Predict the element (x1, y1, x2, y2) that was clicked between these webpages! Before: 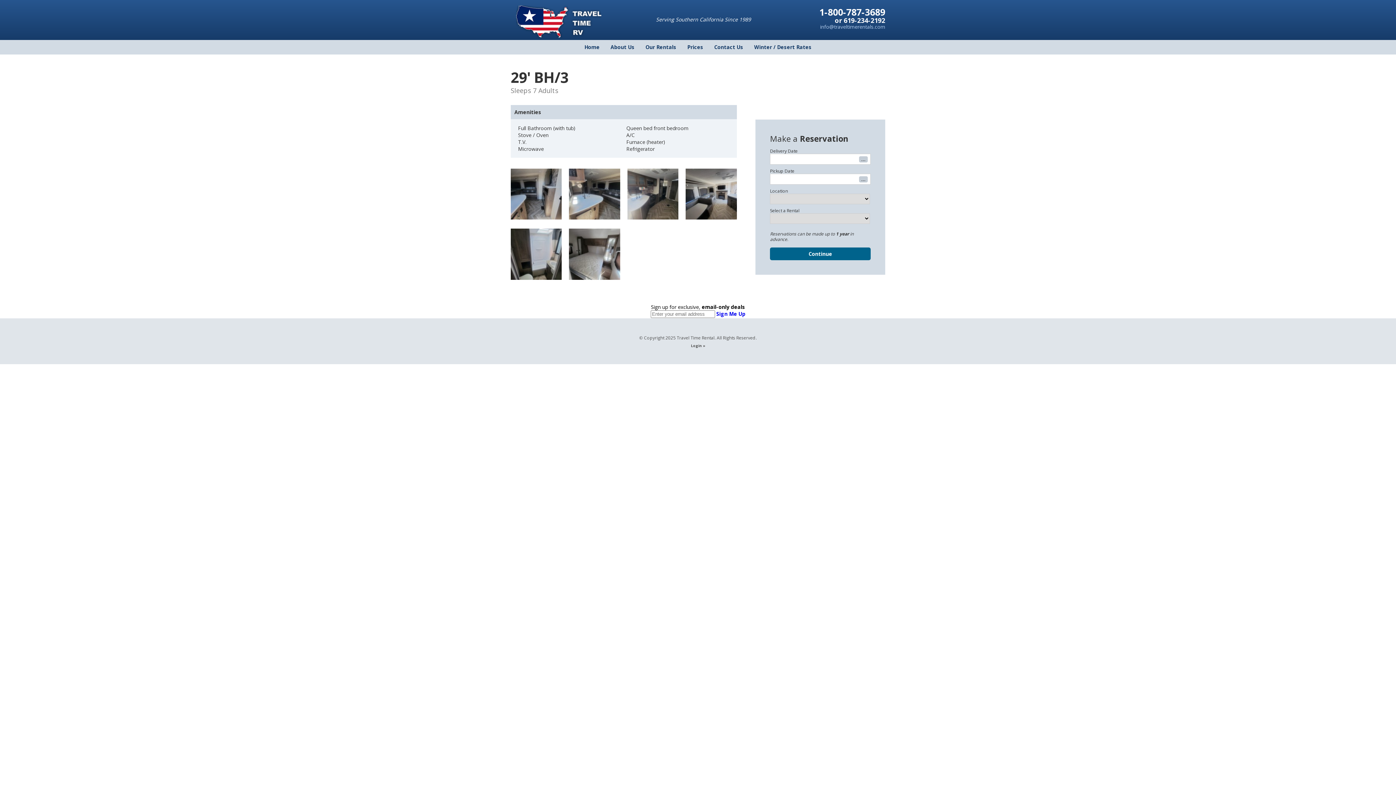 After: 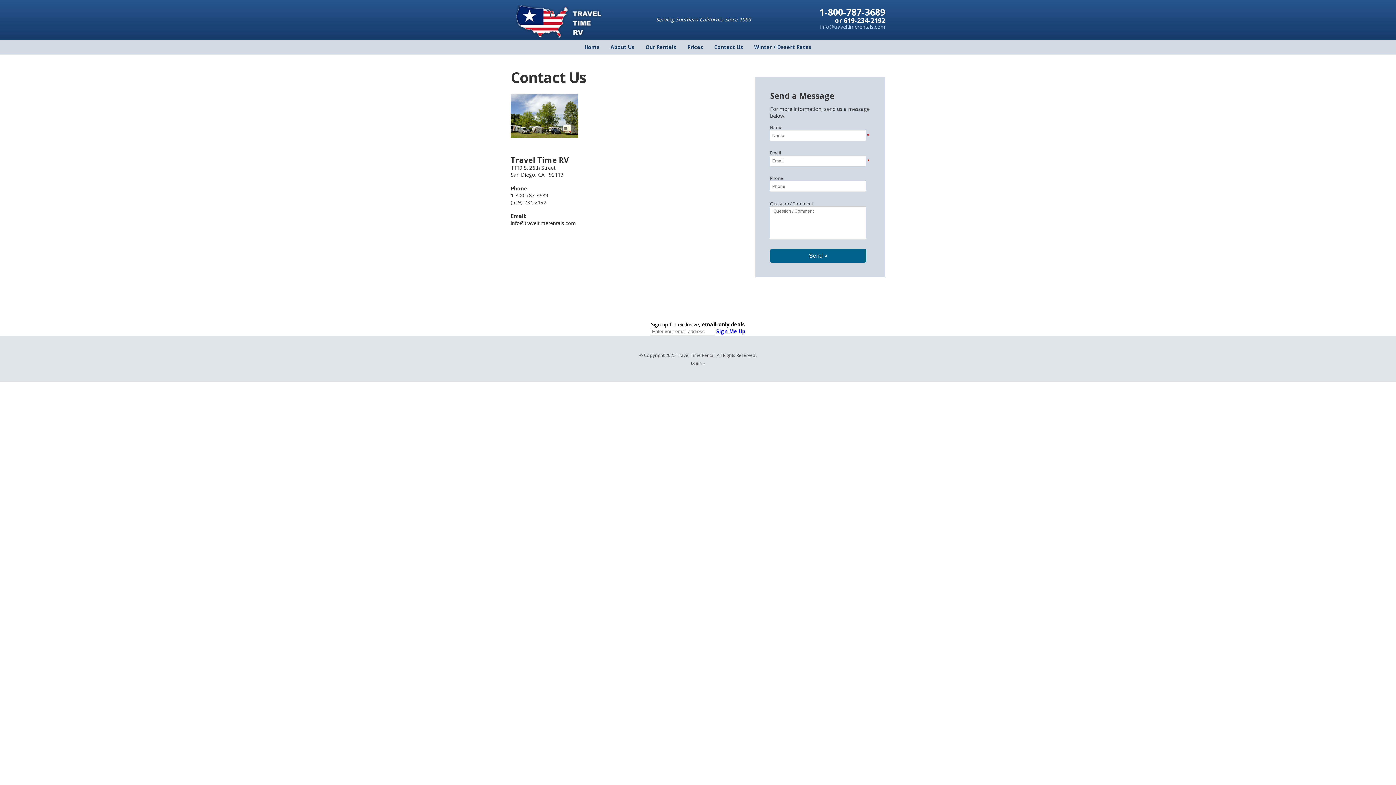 Action: bbox: (708, 40, 748, 54) label: Contact Us